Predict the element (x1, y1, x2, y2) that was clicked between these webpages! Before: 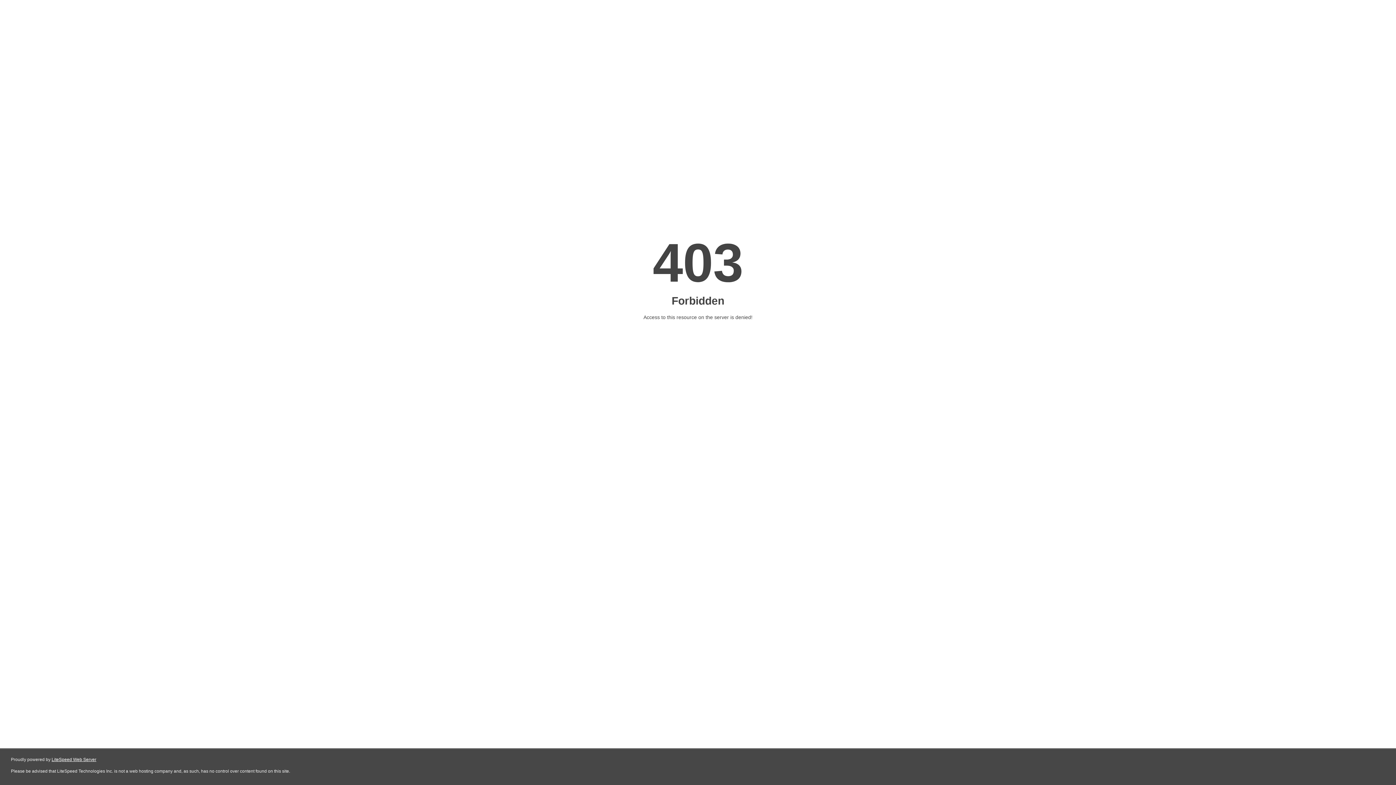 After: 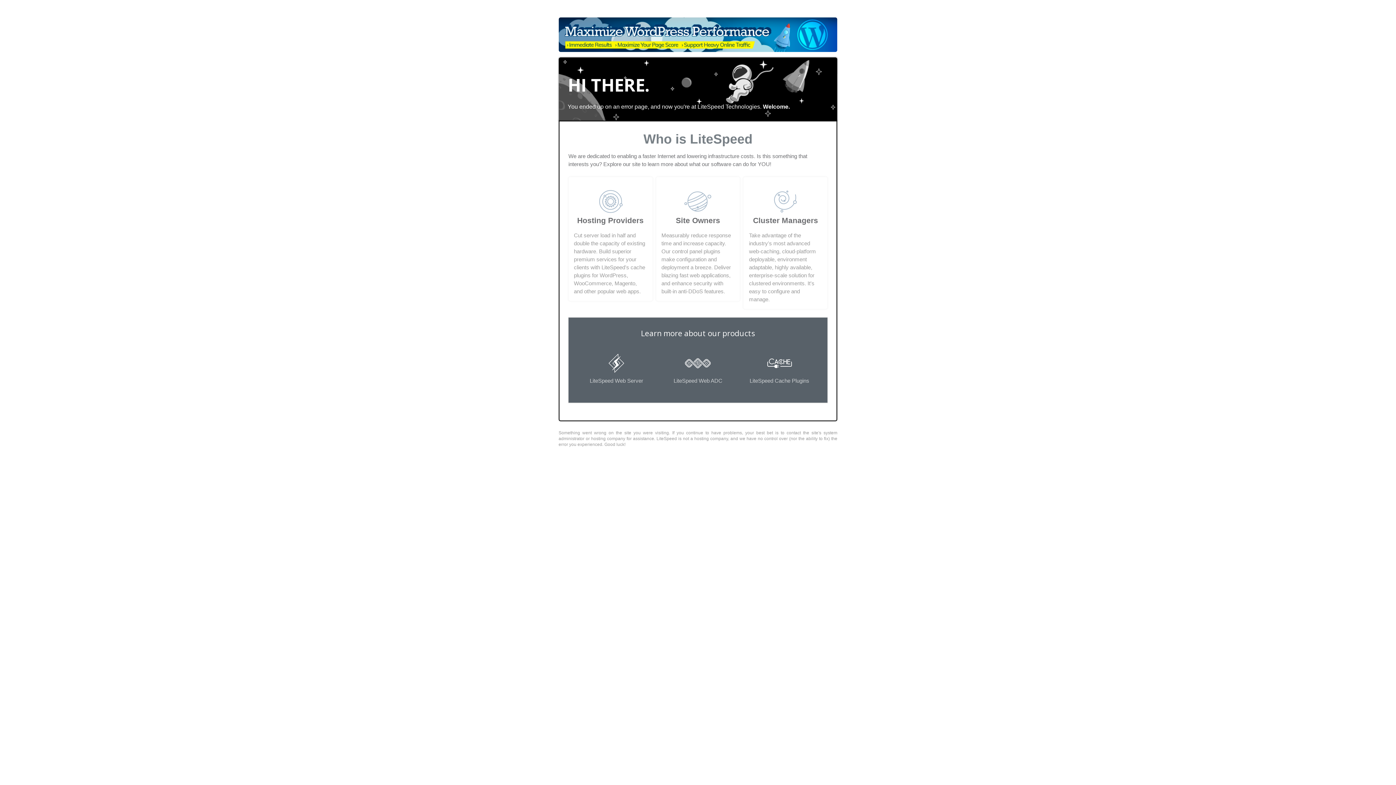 Action: label: LiteSpeed Web Server bbox: (51, 757, 96, 762)